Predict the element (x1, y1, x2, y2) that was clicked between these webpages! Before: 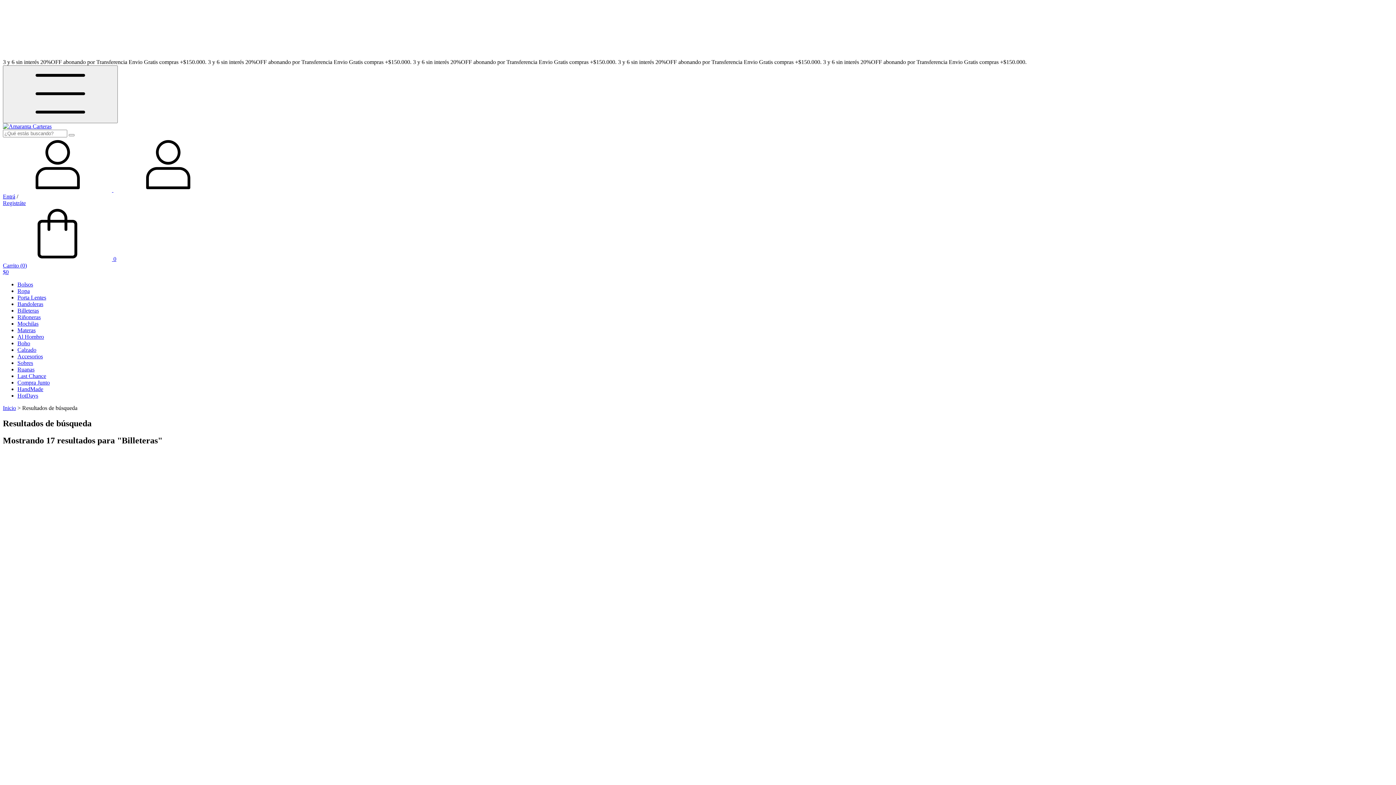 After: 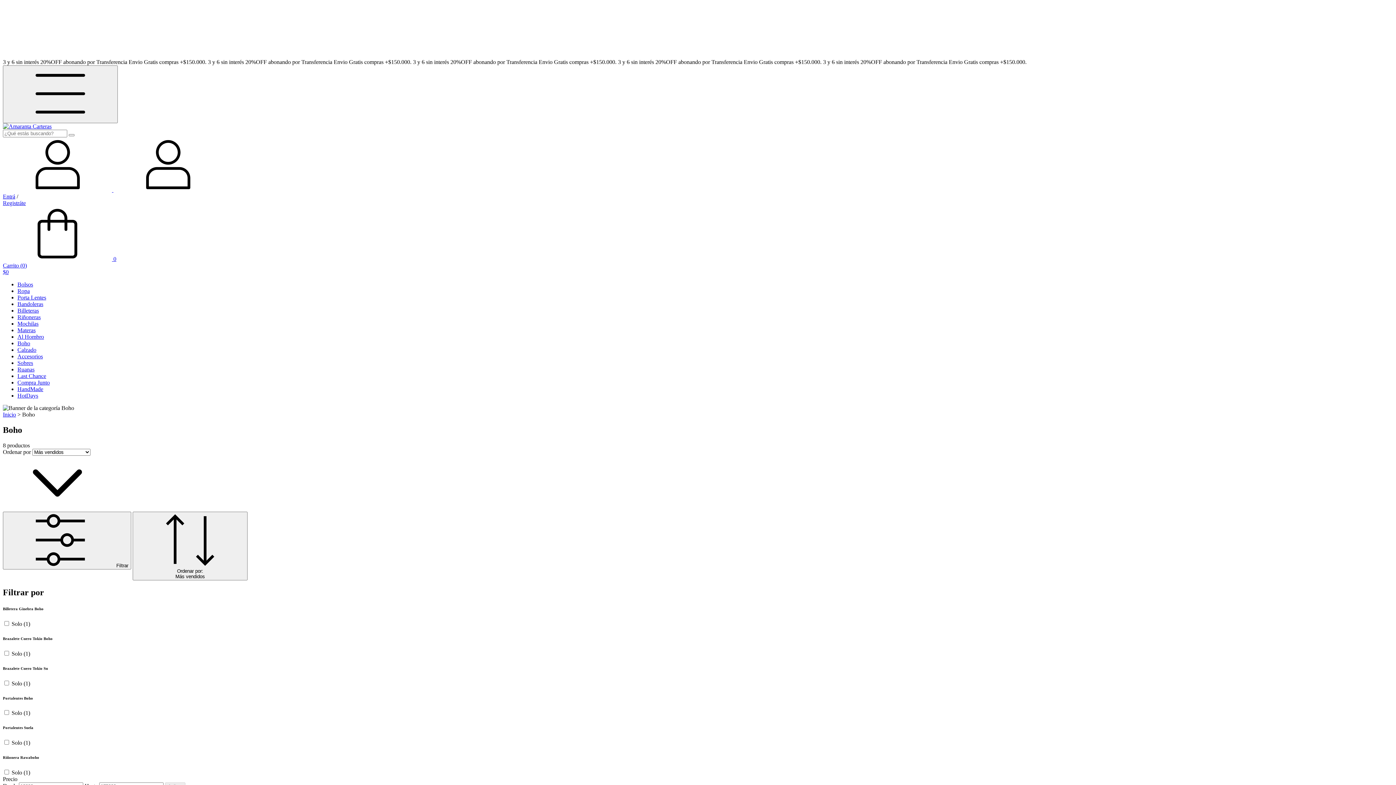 Action: label: Boho bbox: (17, 340, 30, 346)